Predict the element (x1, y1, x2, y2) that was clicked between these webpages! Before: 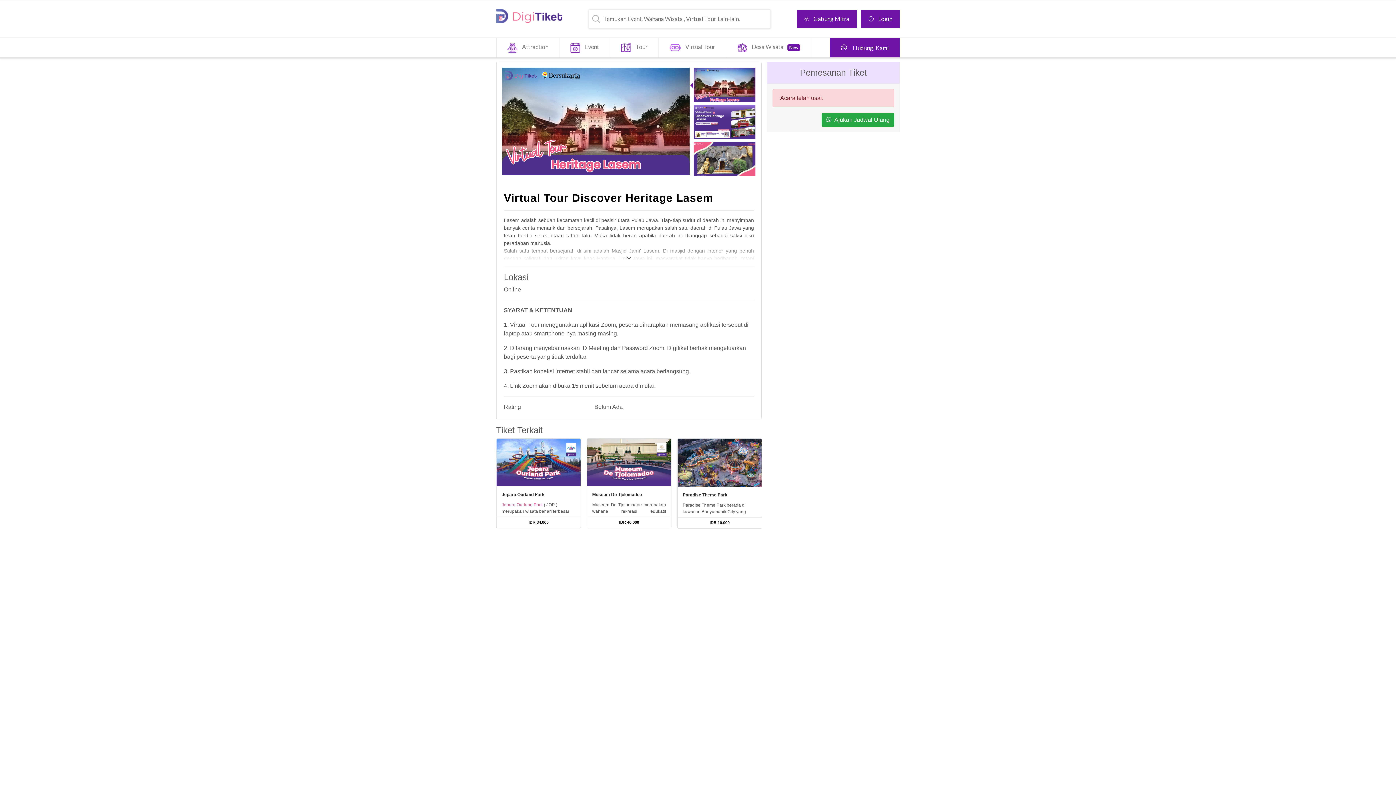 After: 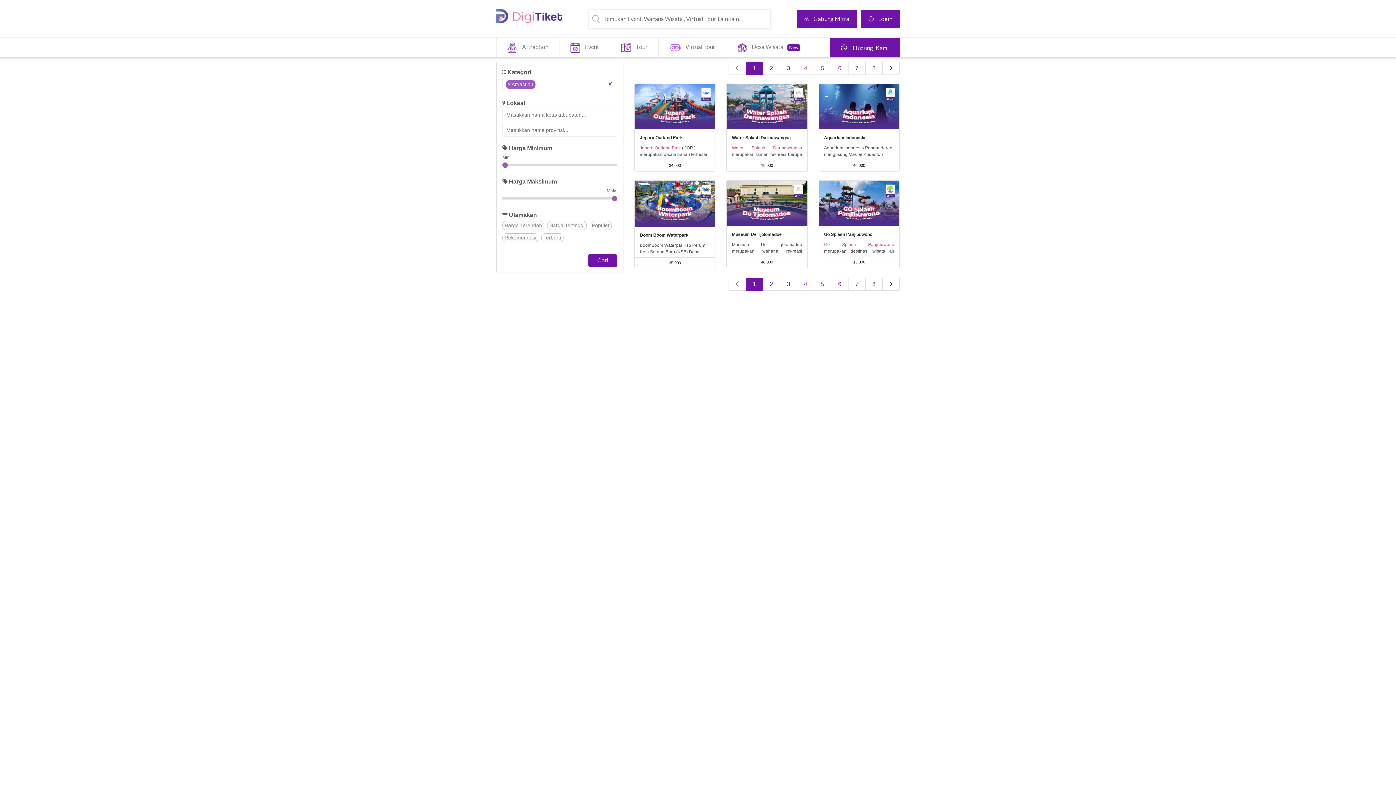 Action: bbox: (496, 37, 559, 57) label: Attraction